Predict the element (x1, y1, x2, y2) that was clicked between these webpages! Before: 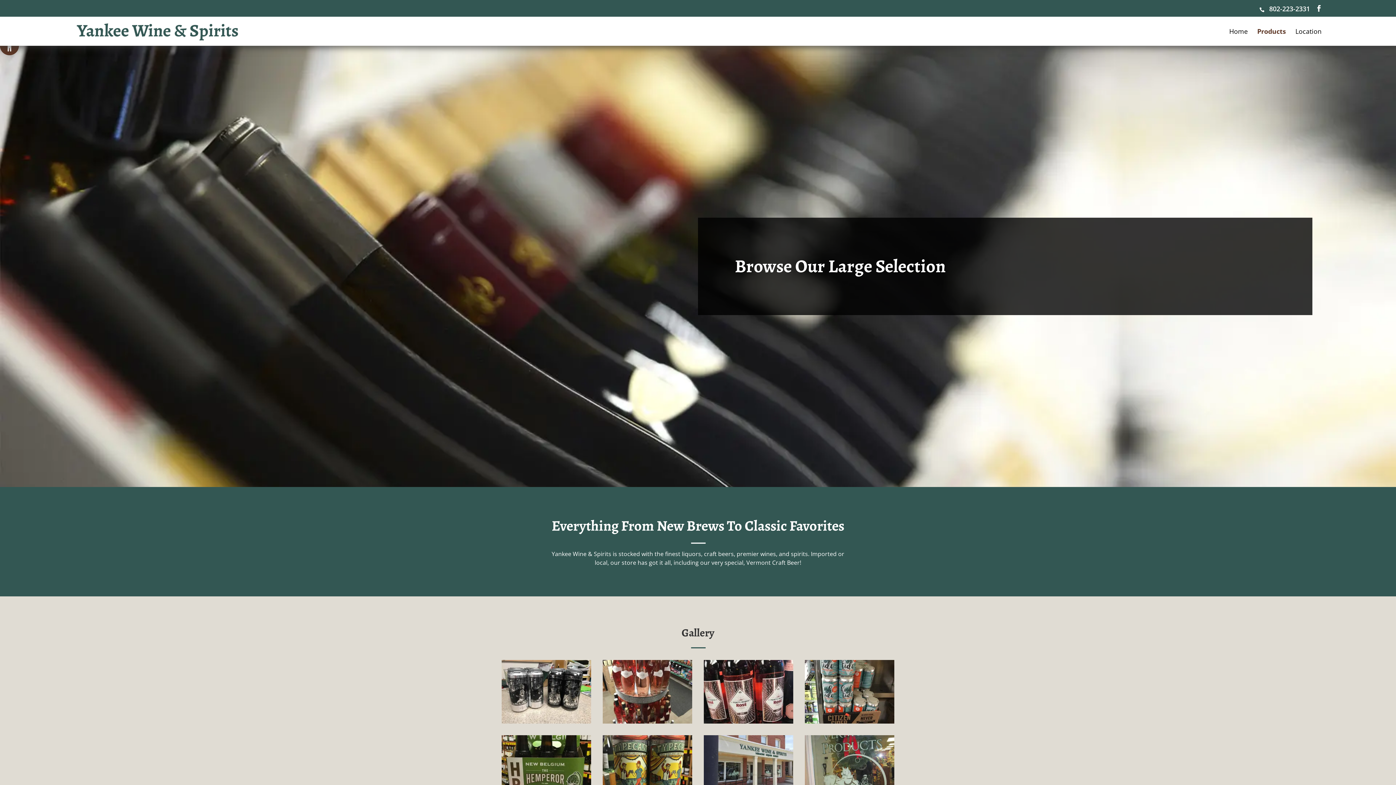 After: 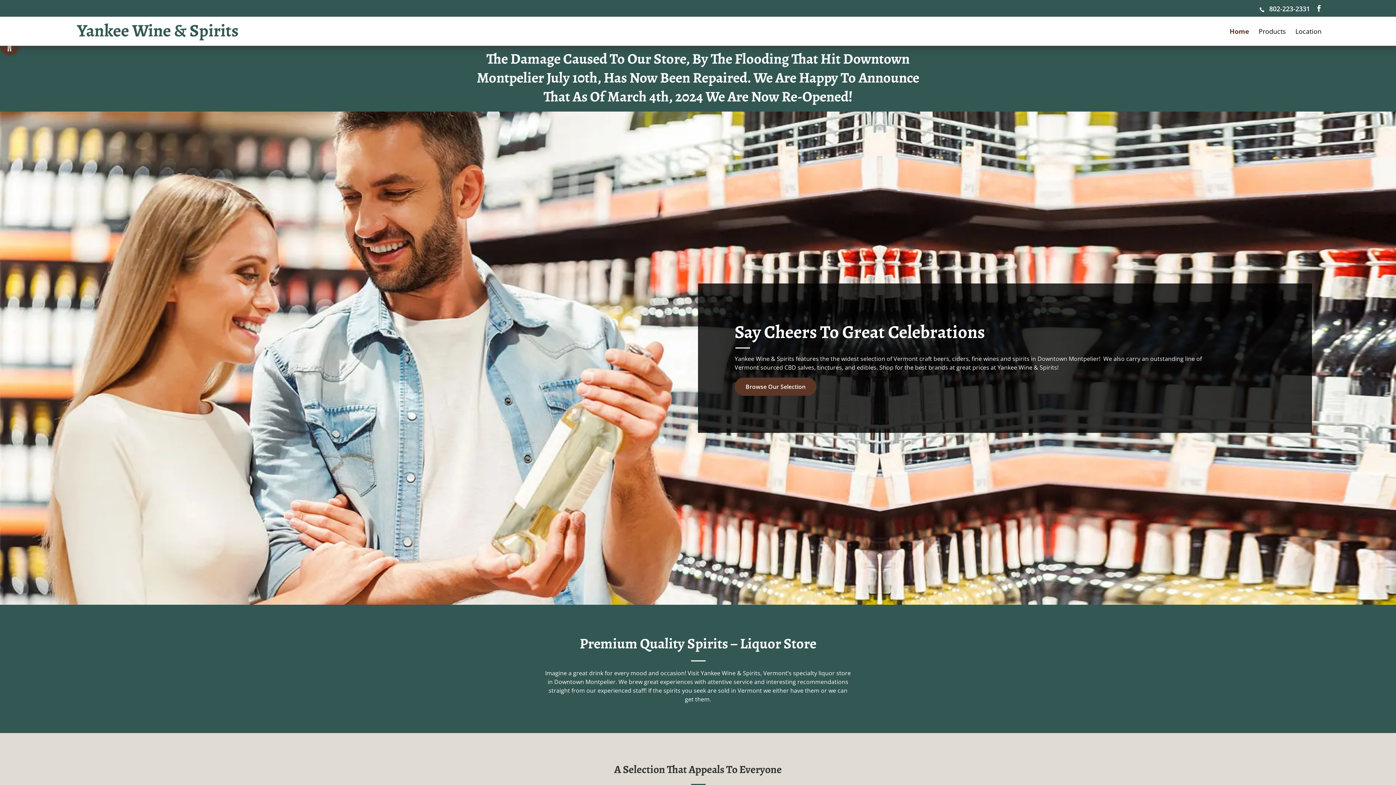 Action: bbox: (75, 27, 240, 34)